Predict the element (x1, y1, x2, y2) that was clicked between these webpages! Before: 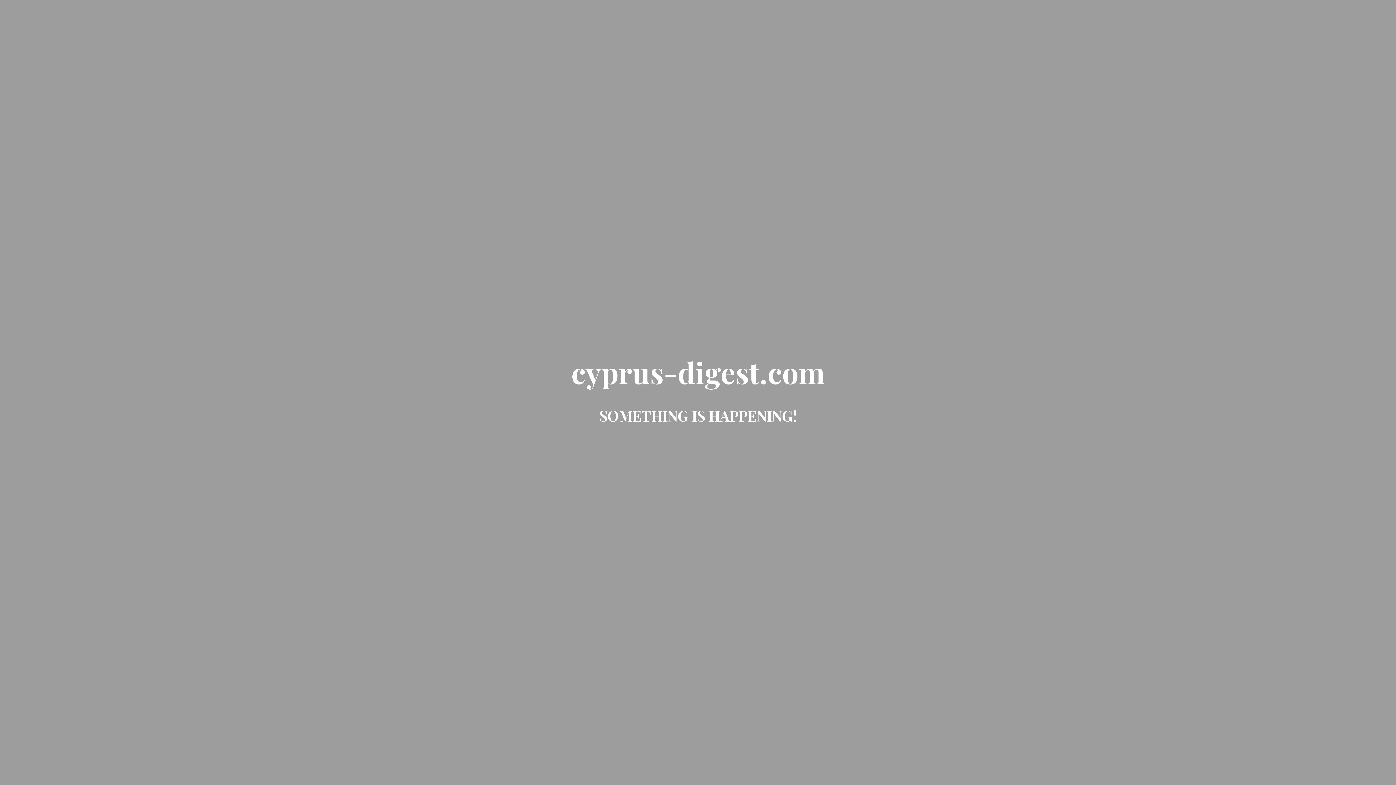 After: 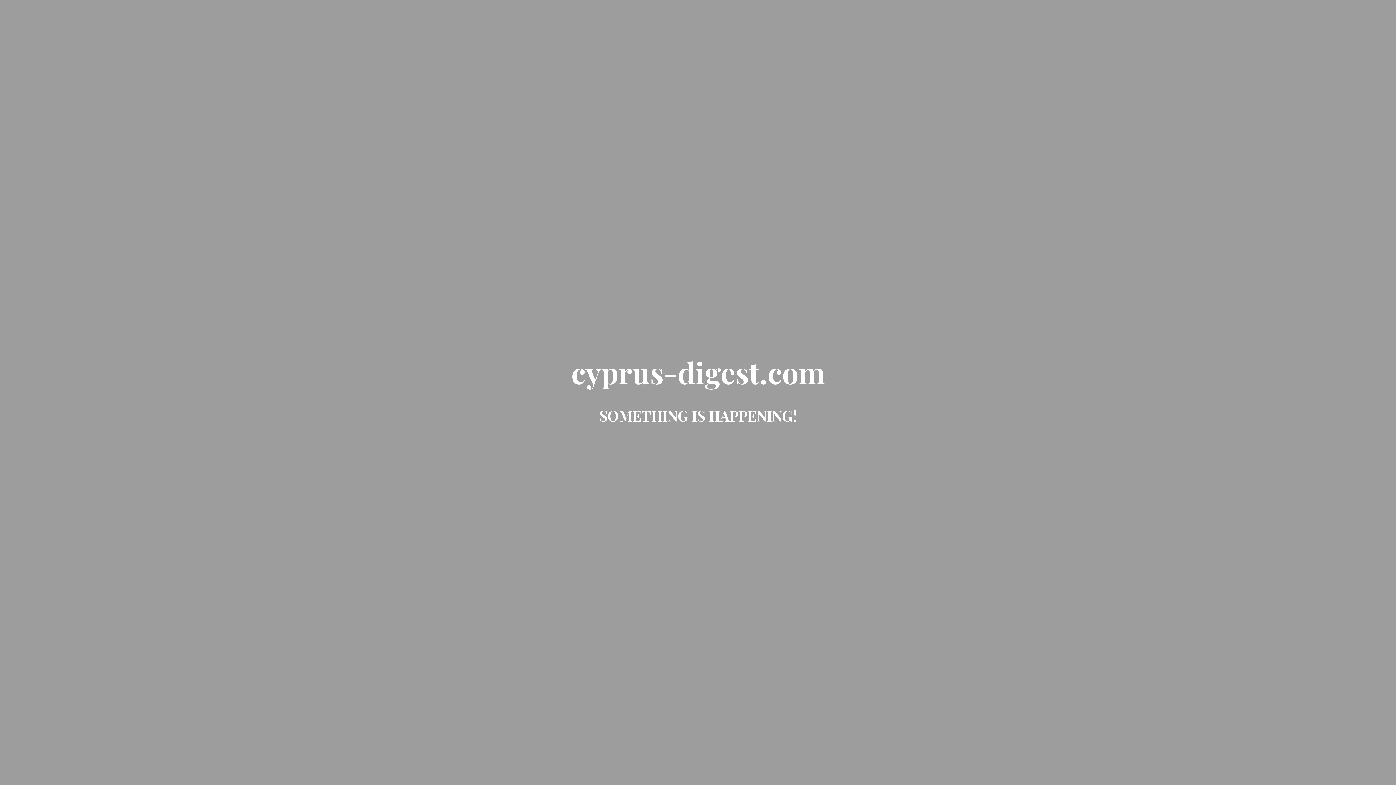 Action: label: cyprus-digest.com bbox: (571, 370, 824, 388)